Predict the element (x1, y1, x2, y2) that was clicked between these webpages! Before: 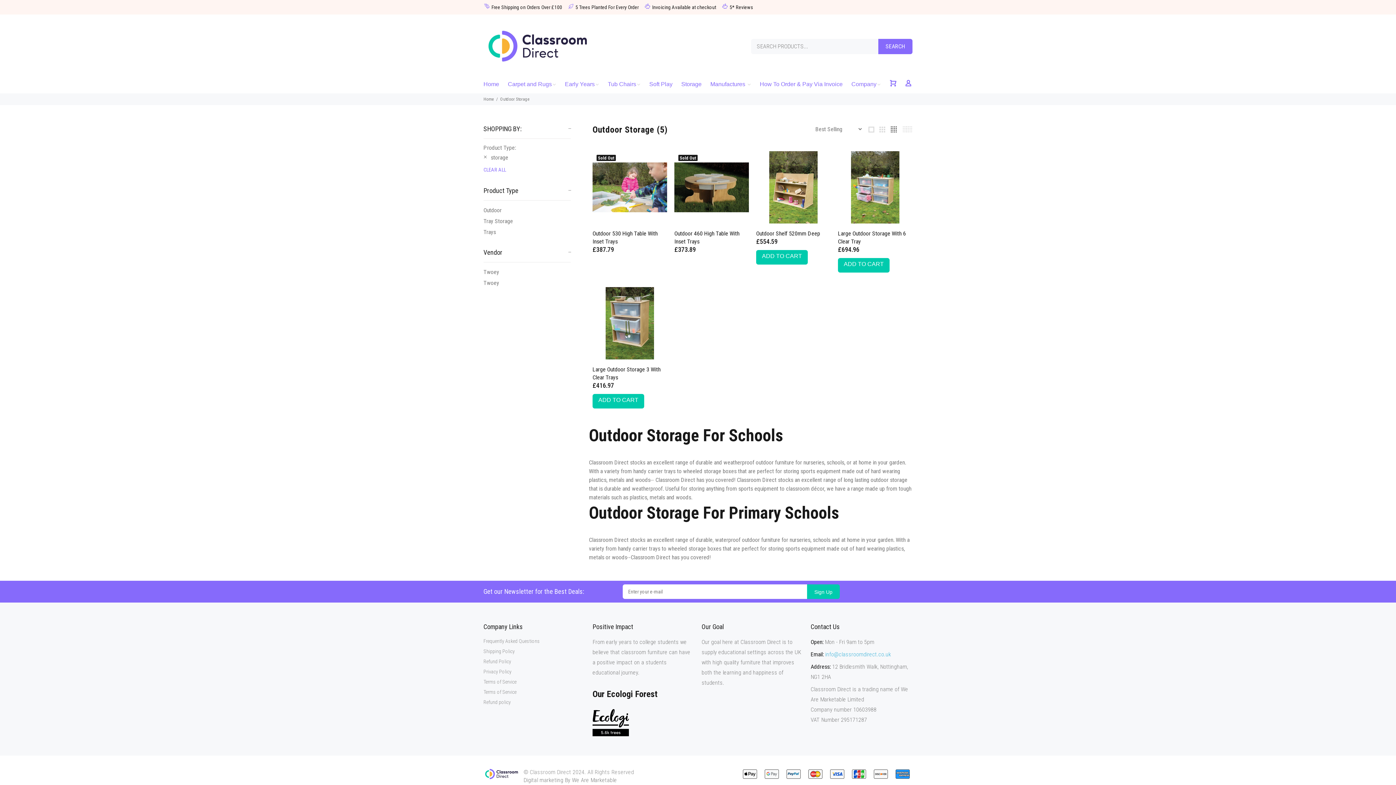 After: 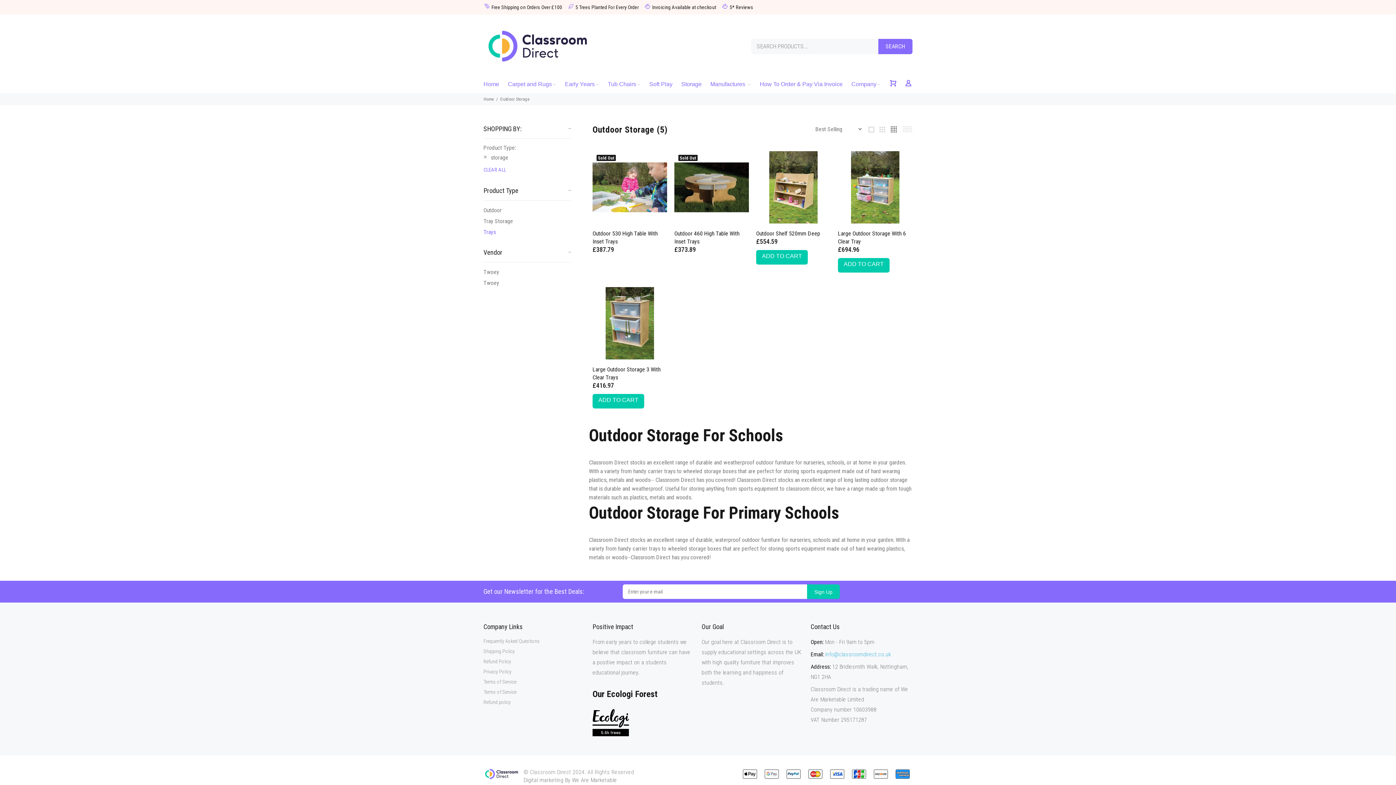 Action: bbox: (483, 226, 570, 235) label: Trays